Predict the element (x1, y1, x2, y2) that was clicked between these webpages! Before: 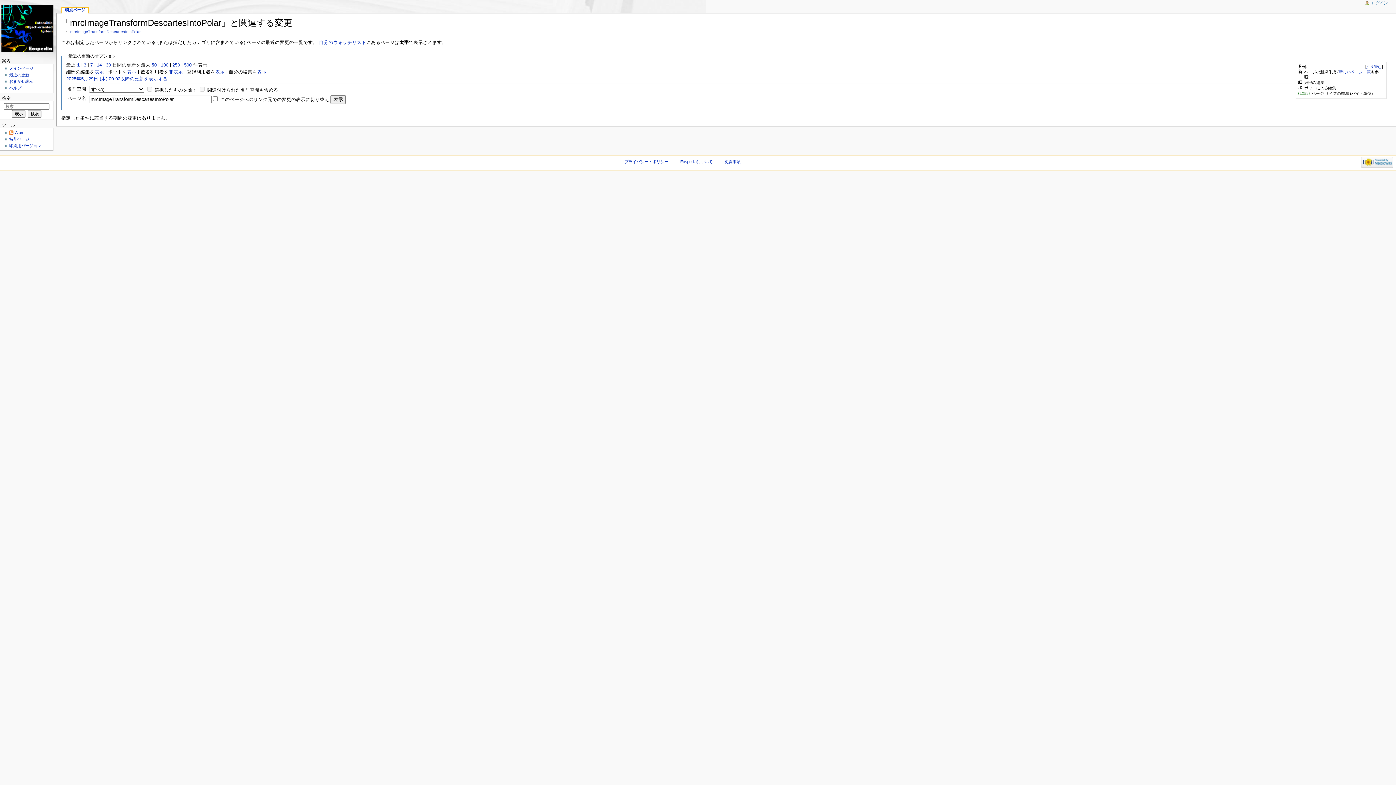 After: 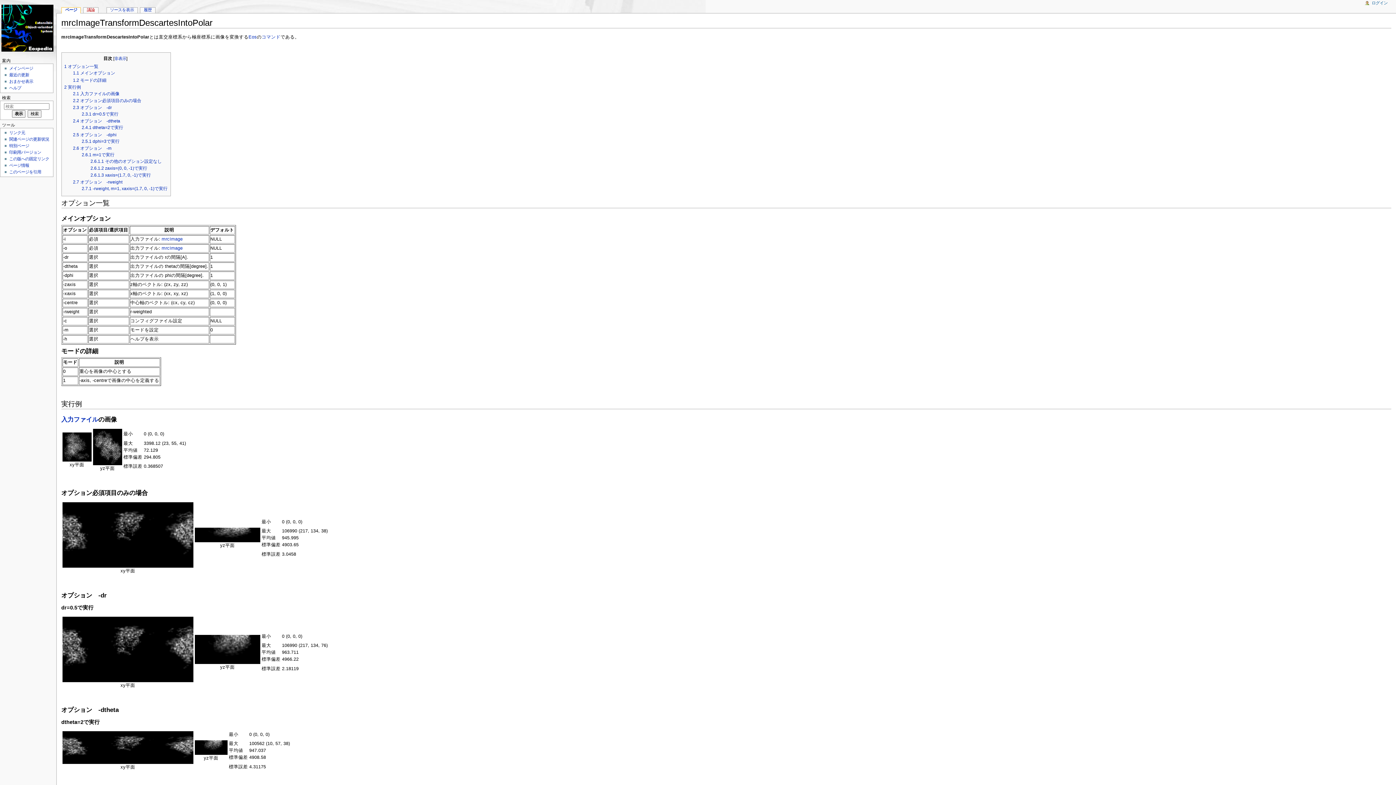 Action: bbox: (70, 29, 140, 33) label: mrcImageTransformDescartesIntoPolar